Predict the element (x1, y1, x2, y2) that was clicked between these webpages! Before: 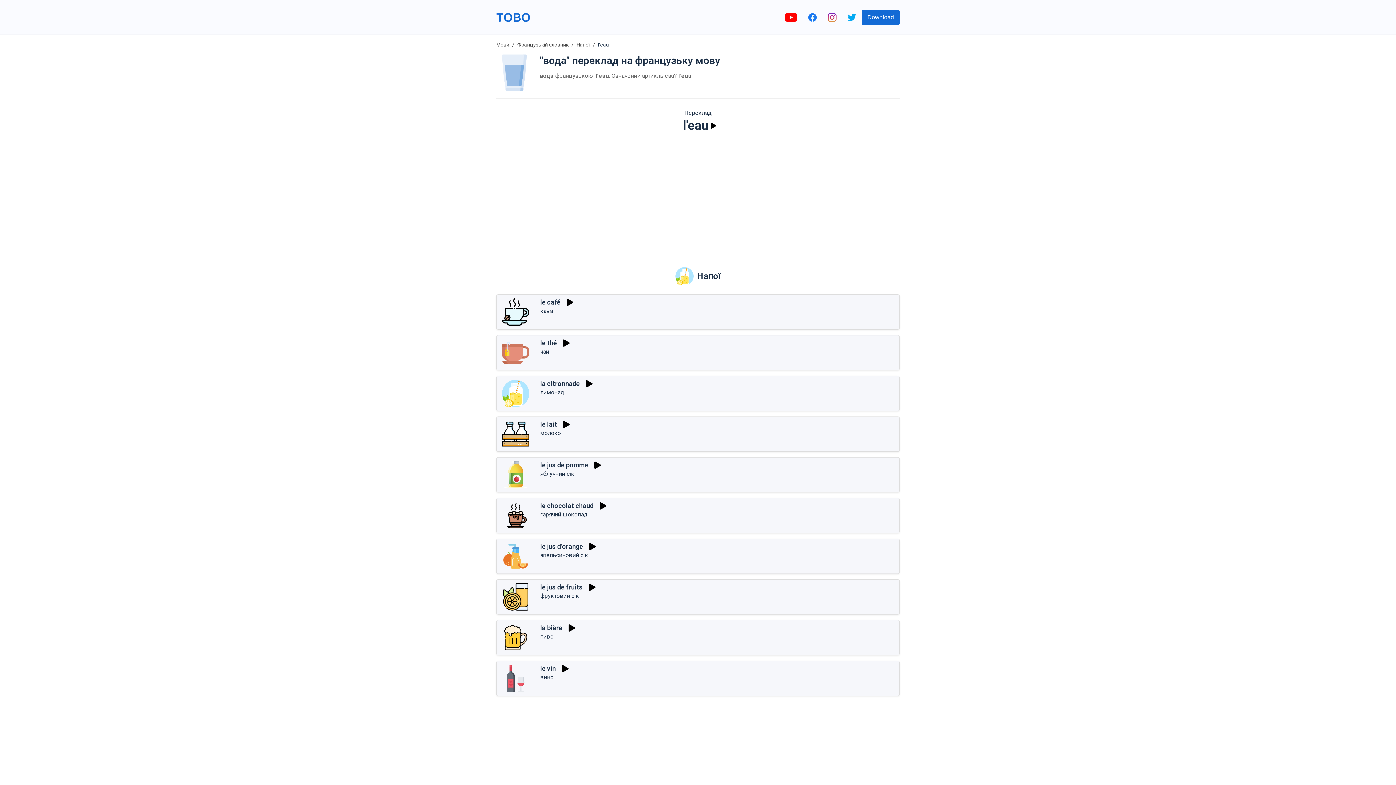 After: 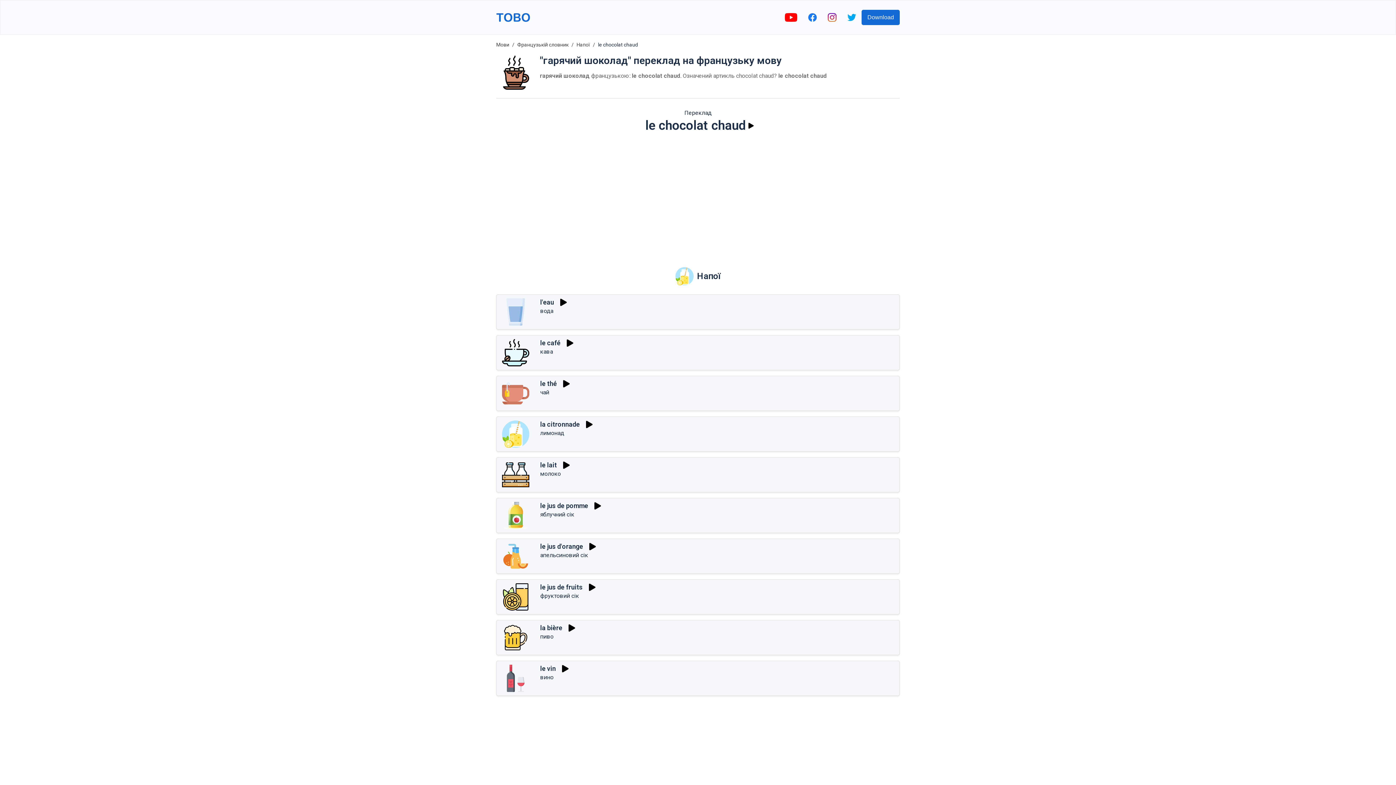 Action: bbox: (540, 511, 587, 518) label: гарячий шоколад